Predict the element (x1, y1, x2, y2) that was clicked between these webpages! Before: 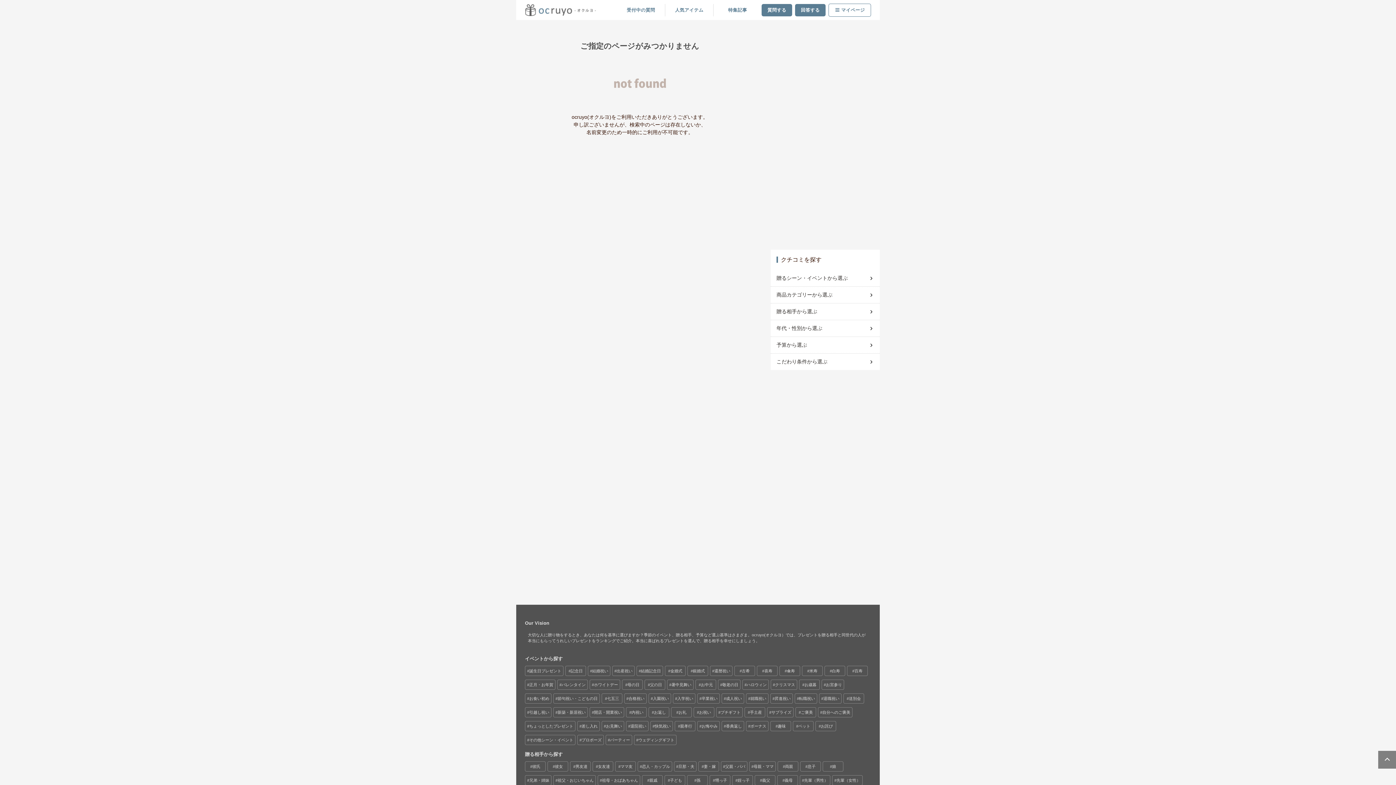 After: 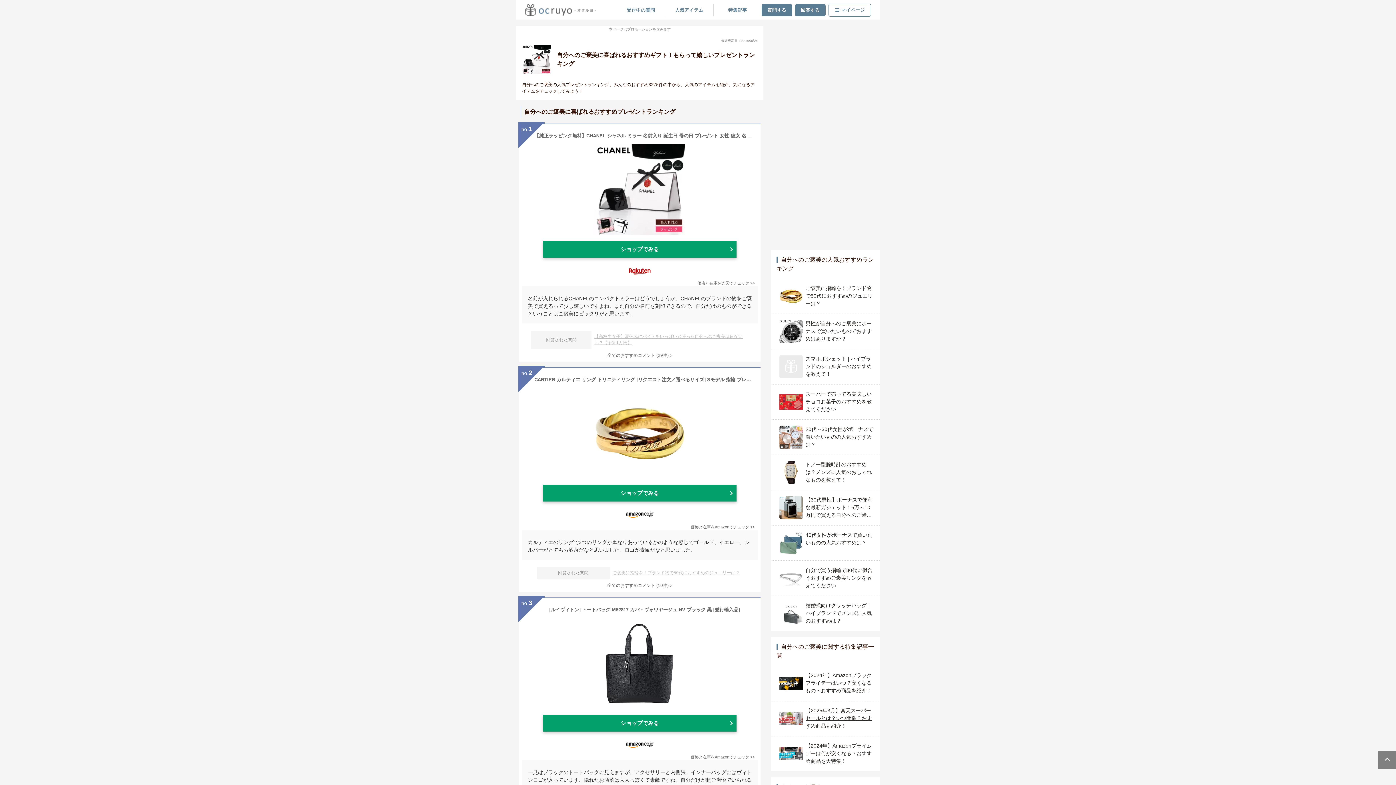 Action: label: 自分へのご褒美 bbox: (818, 708, 852, 717)